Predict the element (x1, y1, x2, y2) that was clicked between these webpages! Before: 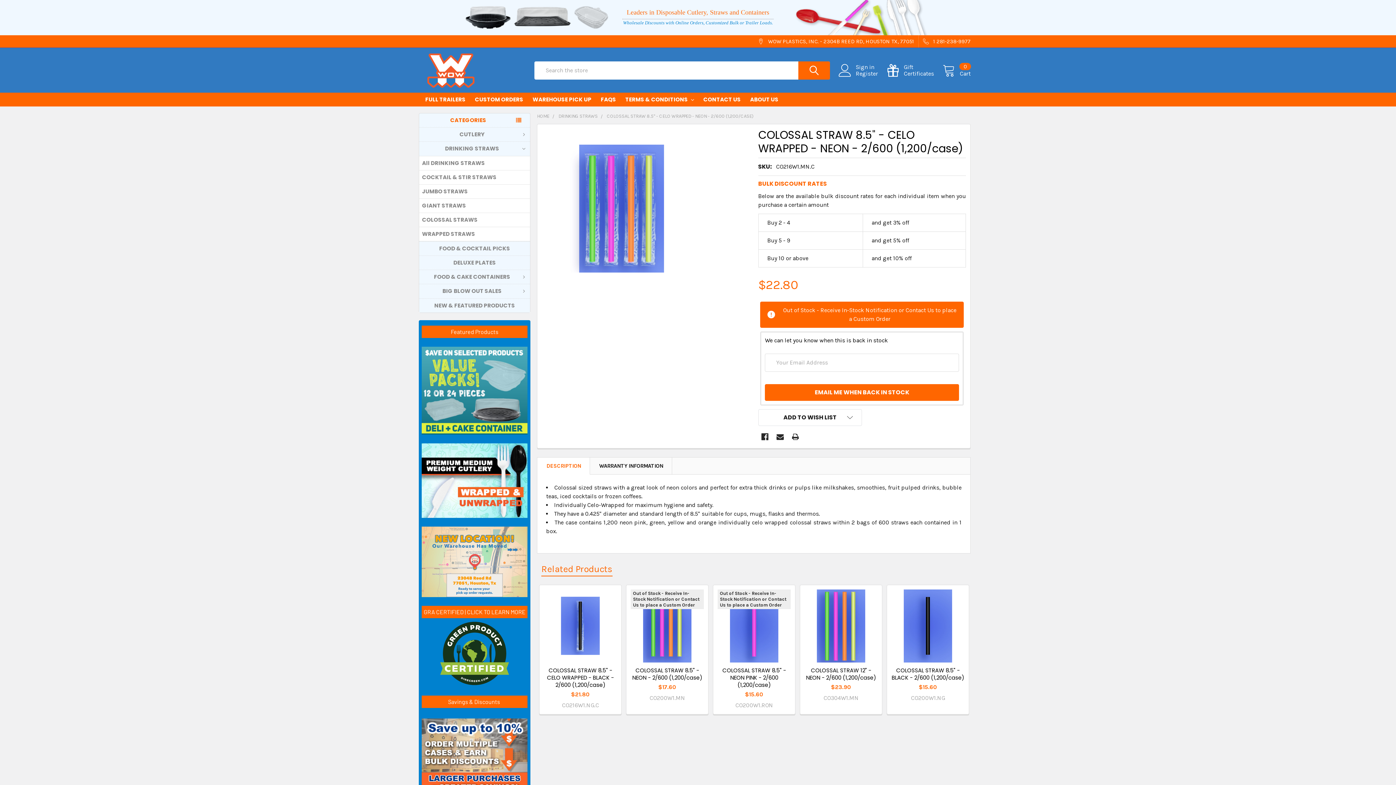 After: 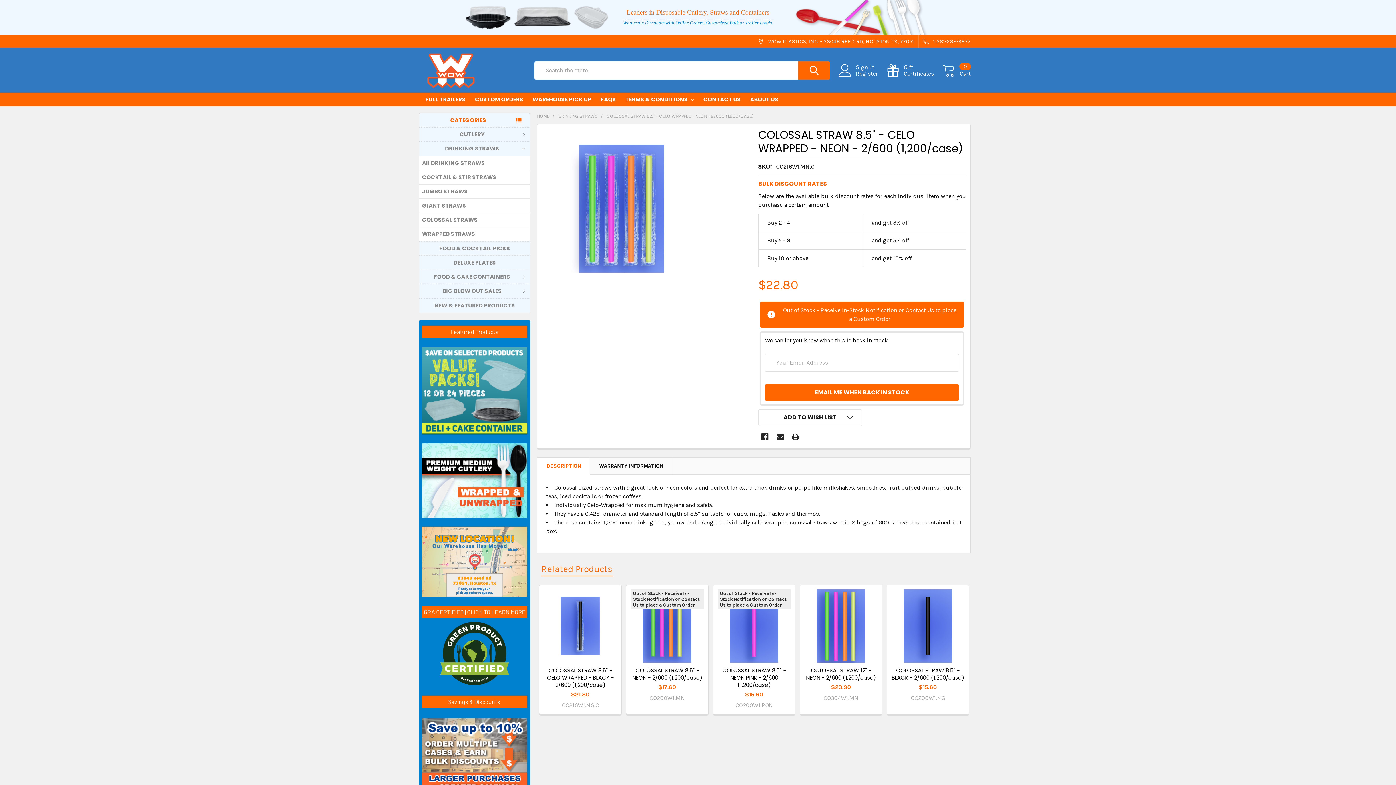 Action: bbox: (421, 476, 527, 483)